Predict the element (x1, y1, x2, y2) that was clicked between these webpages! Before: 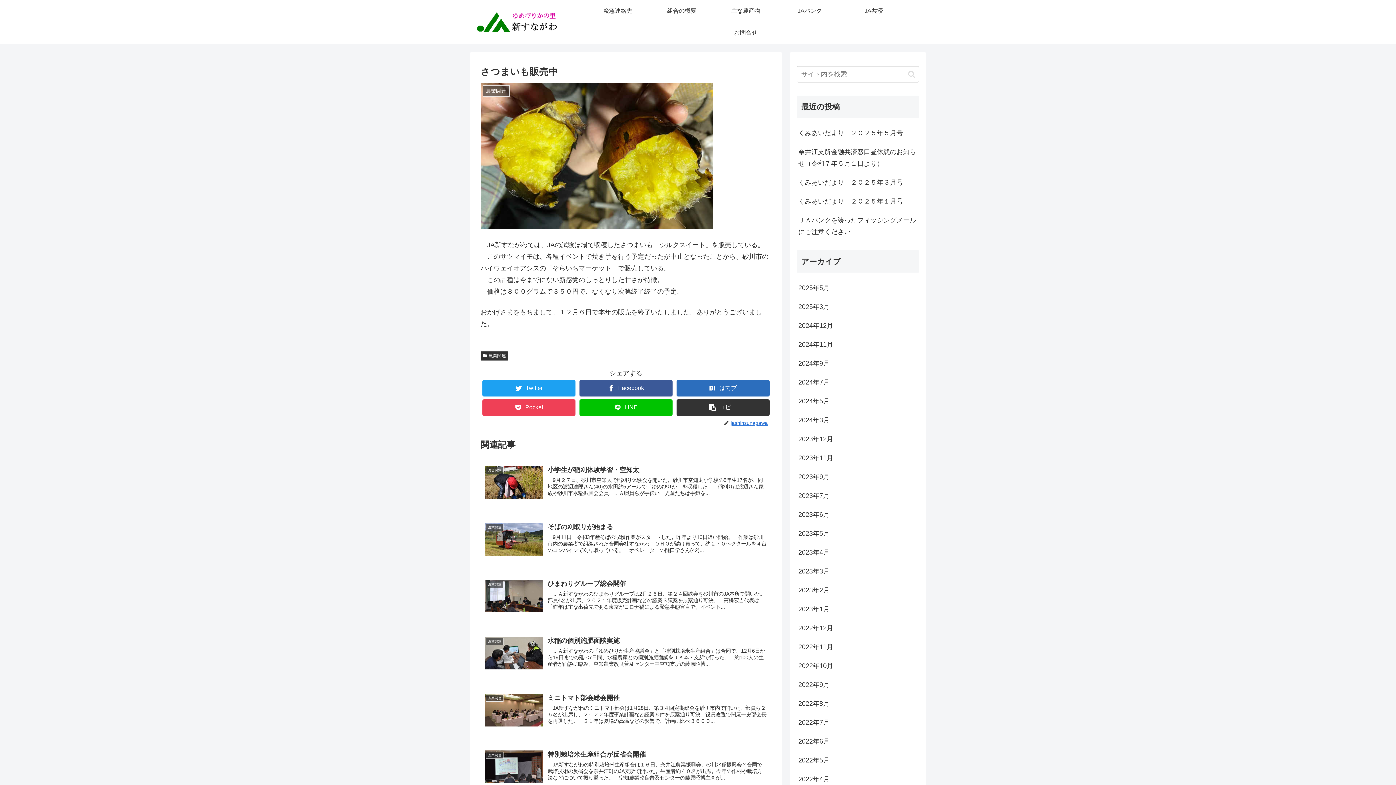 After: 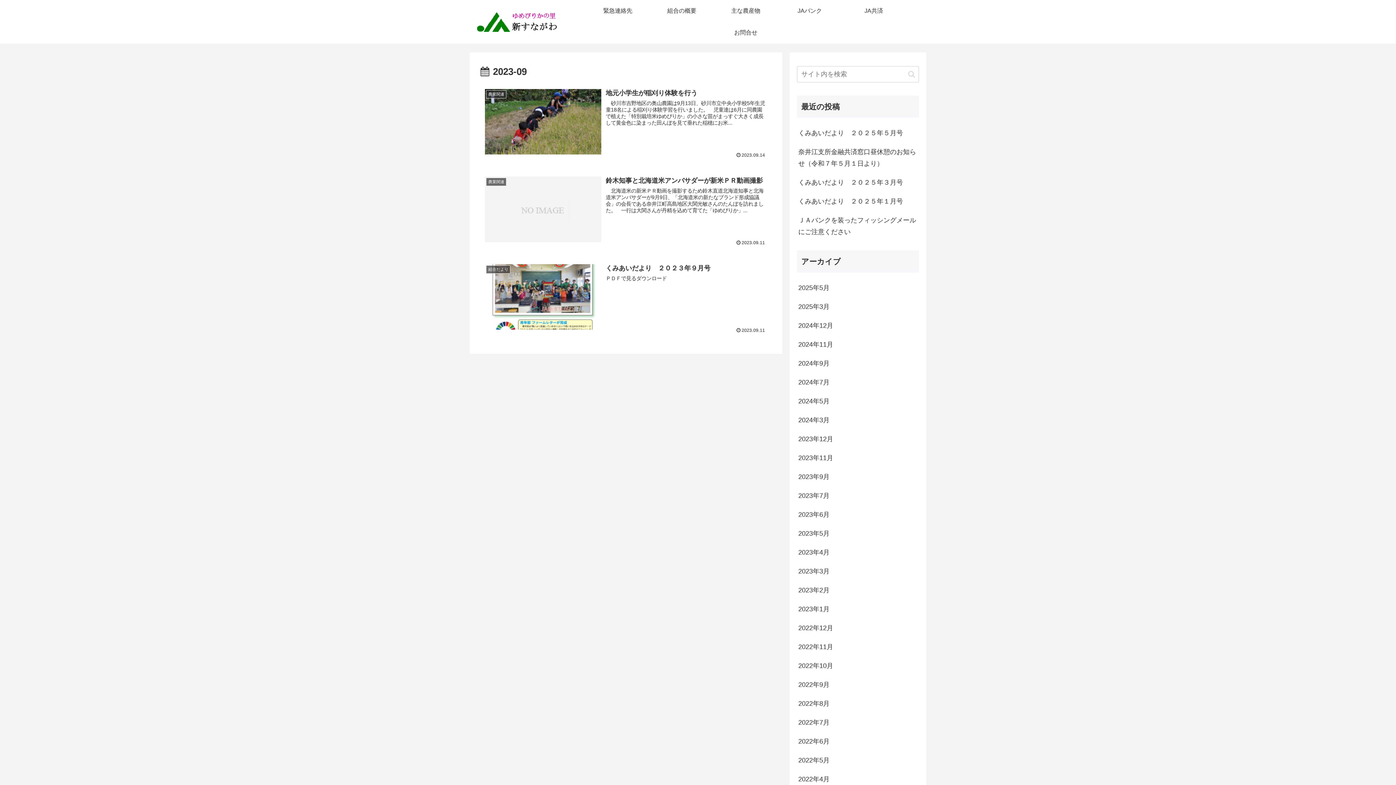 Action: bbox: (797, 467, 919, 486) label: 2023年9月